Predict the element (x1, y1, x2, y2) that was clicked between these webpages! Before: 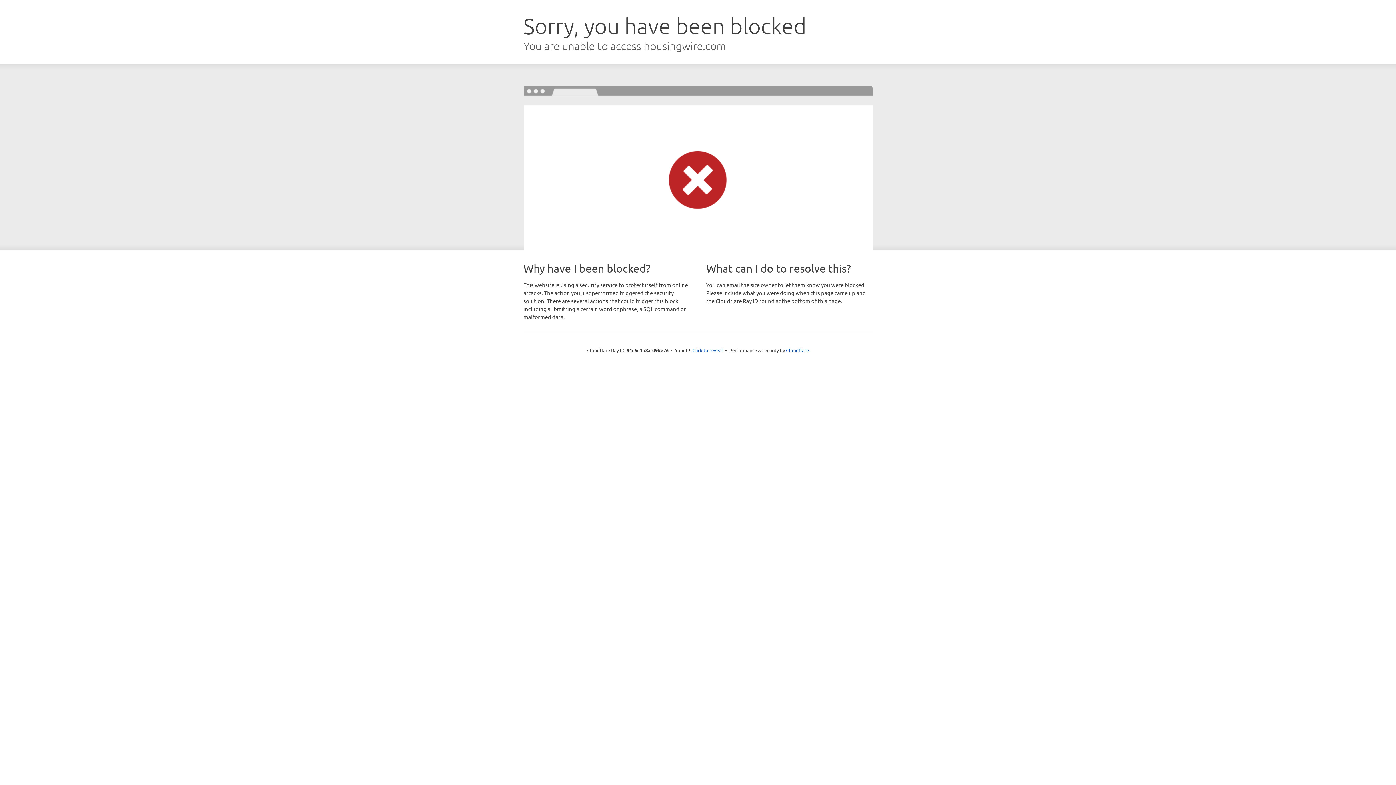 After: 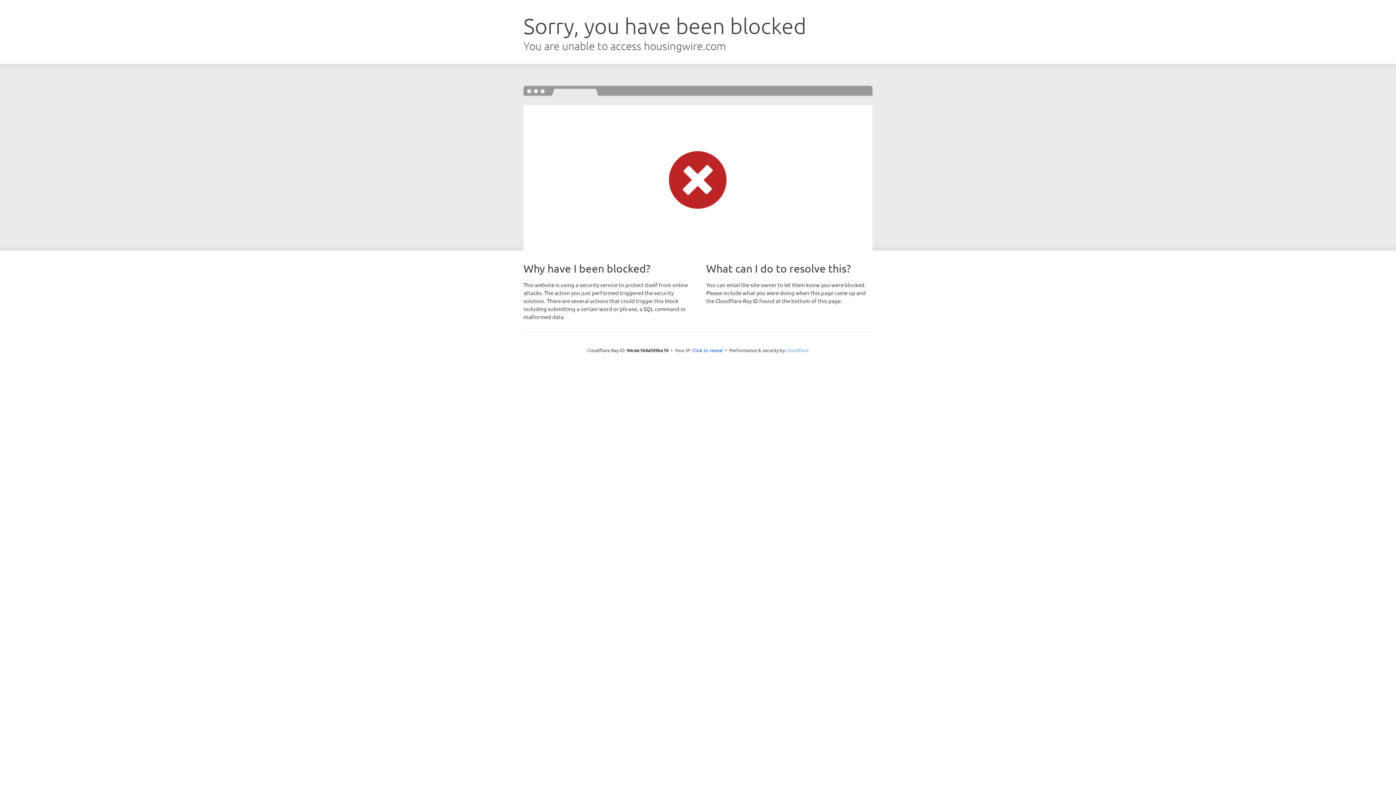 Action: label: Cloudflare bbox: (786, 347, 809, 353)